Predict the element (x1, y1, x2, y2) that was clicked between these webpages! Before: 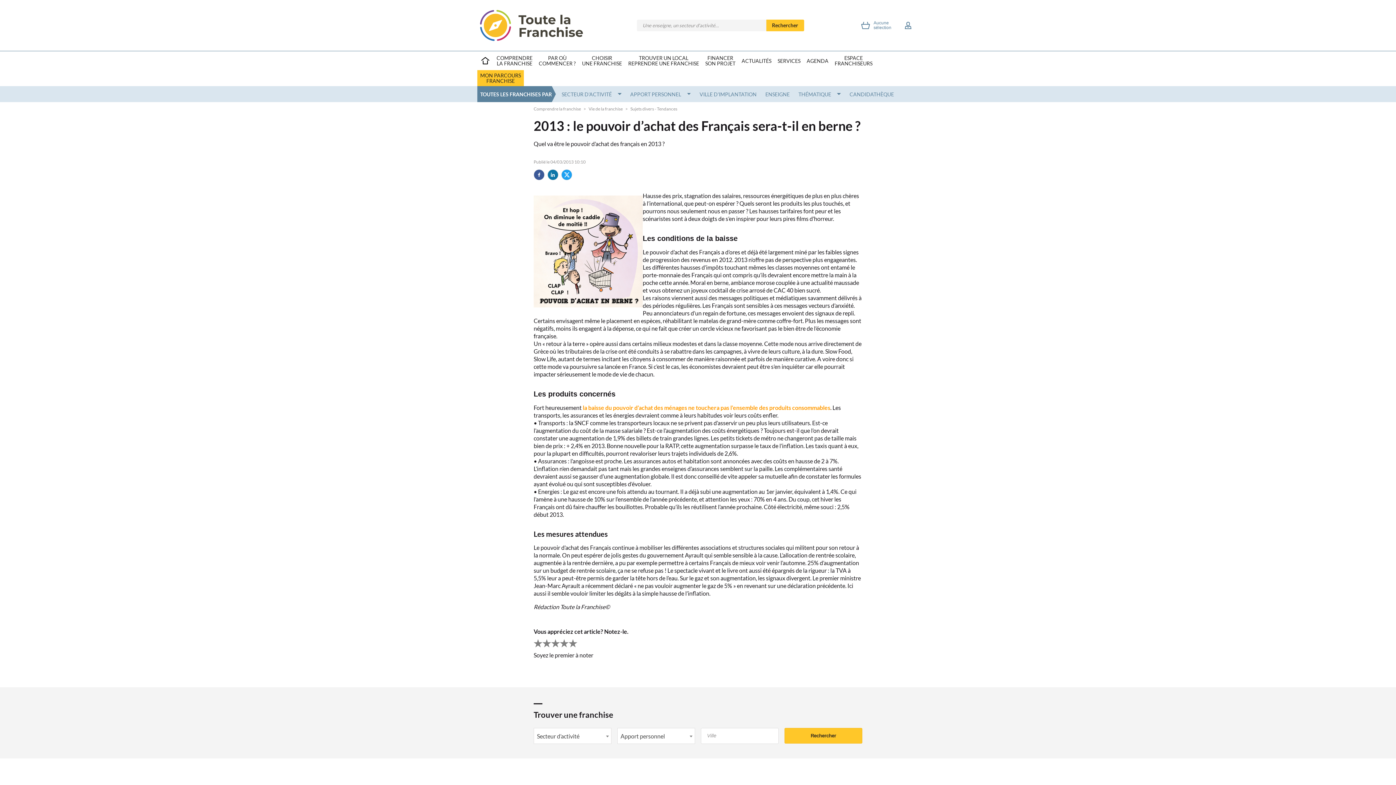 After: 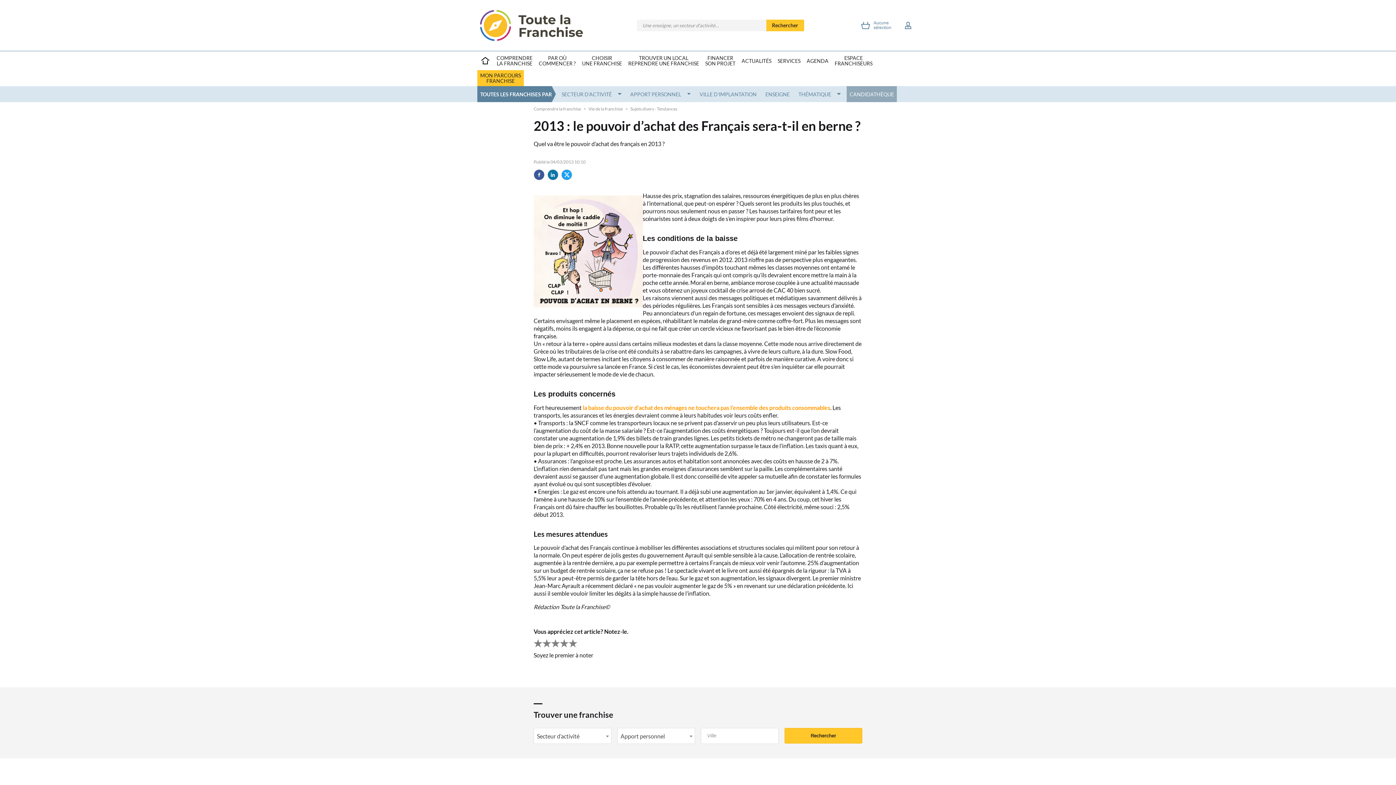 Action: bbox: (846, 86, 897, 102) label: CANDIDATHÈQUE